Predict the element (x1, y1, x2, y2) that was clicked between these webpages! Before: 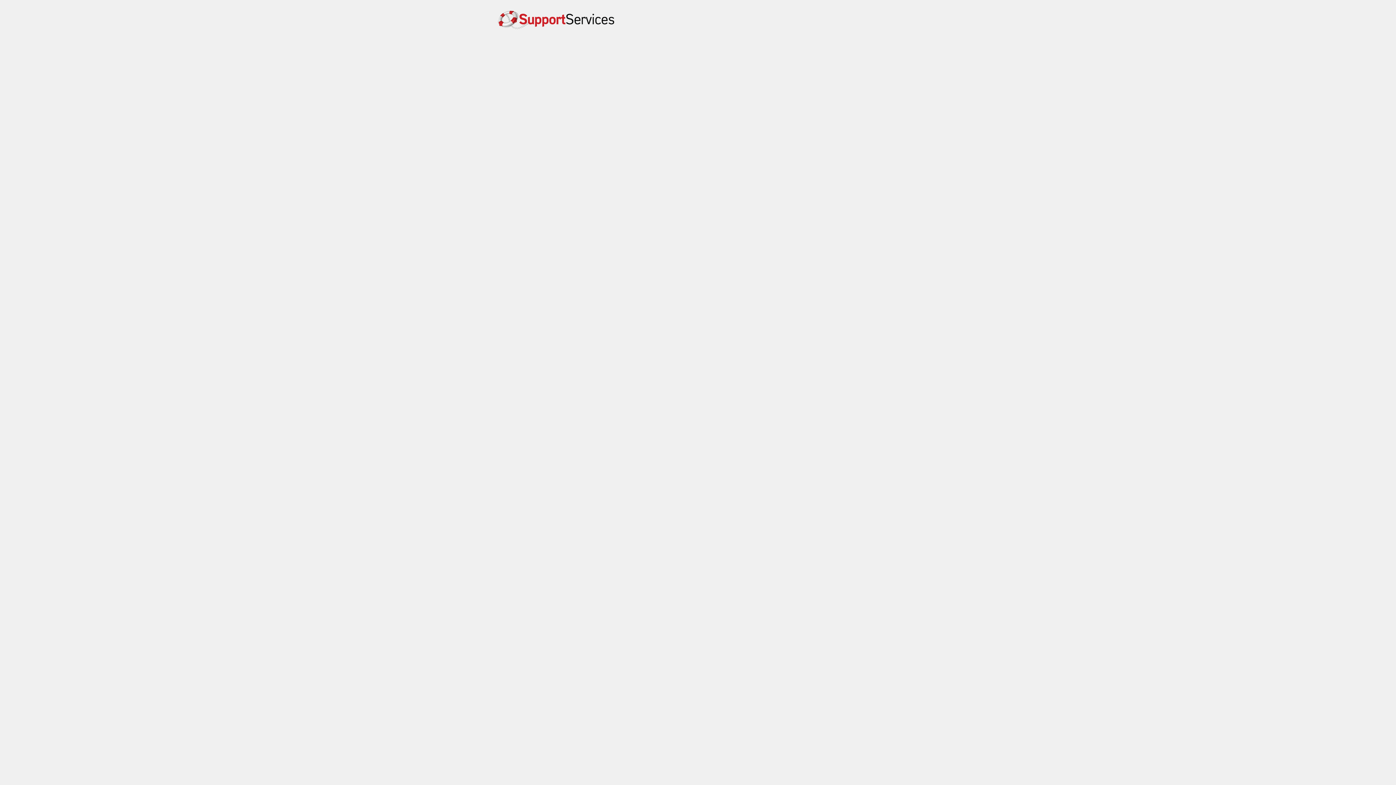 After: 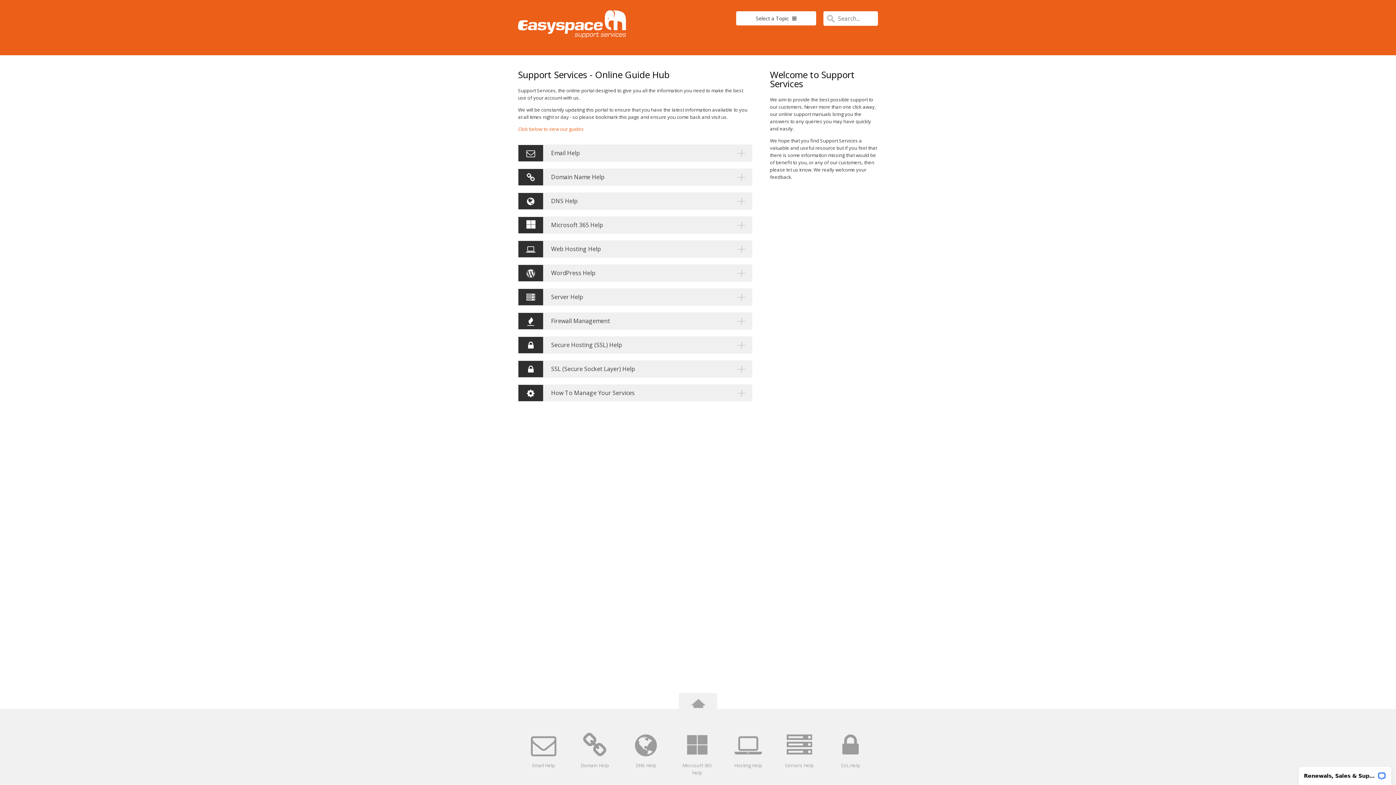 Action: bbox: (498, 16, 614, 40)